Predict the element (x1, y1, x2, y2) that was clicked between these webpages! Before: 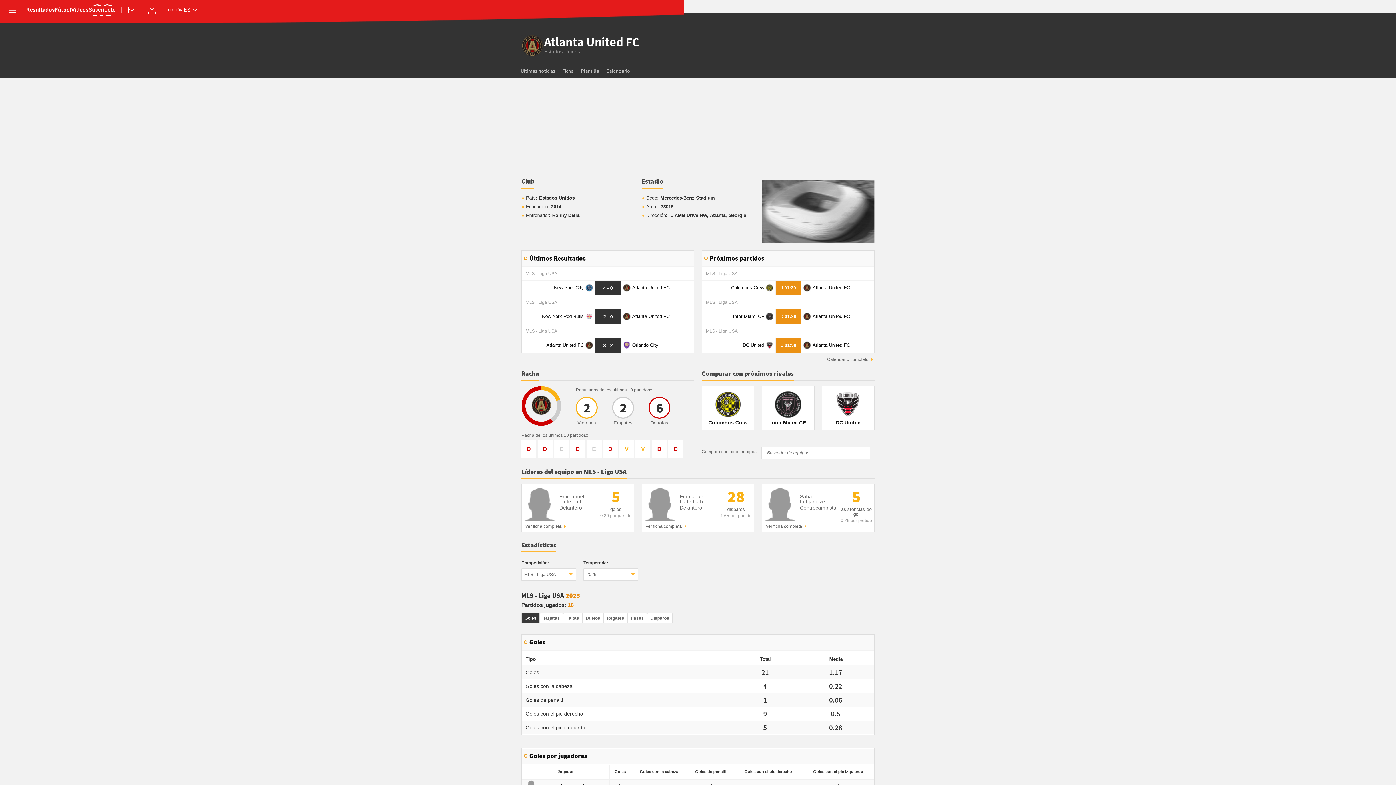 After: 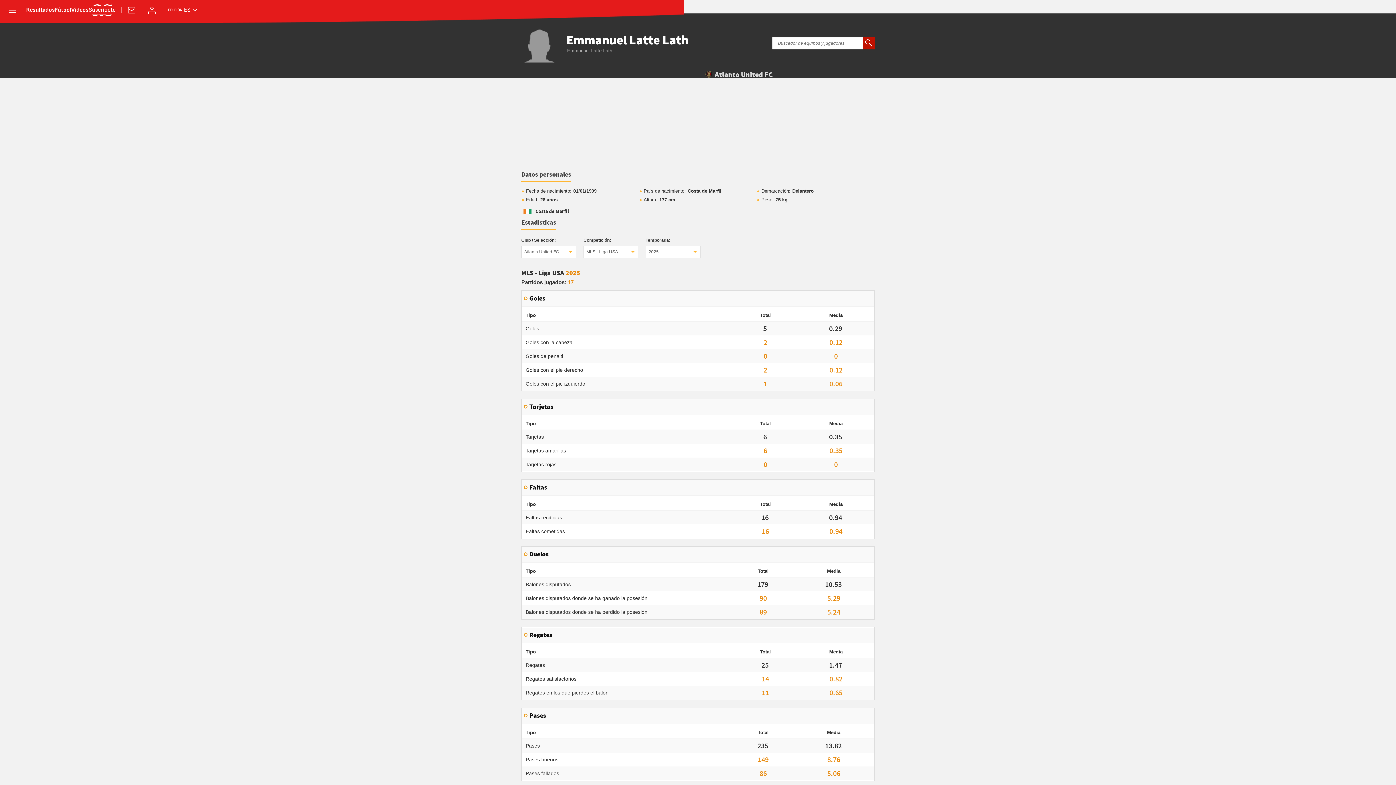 Action: bbox: (521, 499, 595, 505) label:  
Emmanuel Latte Lath
Delantero